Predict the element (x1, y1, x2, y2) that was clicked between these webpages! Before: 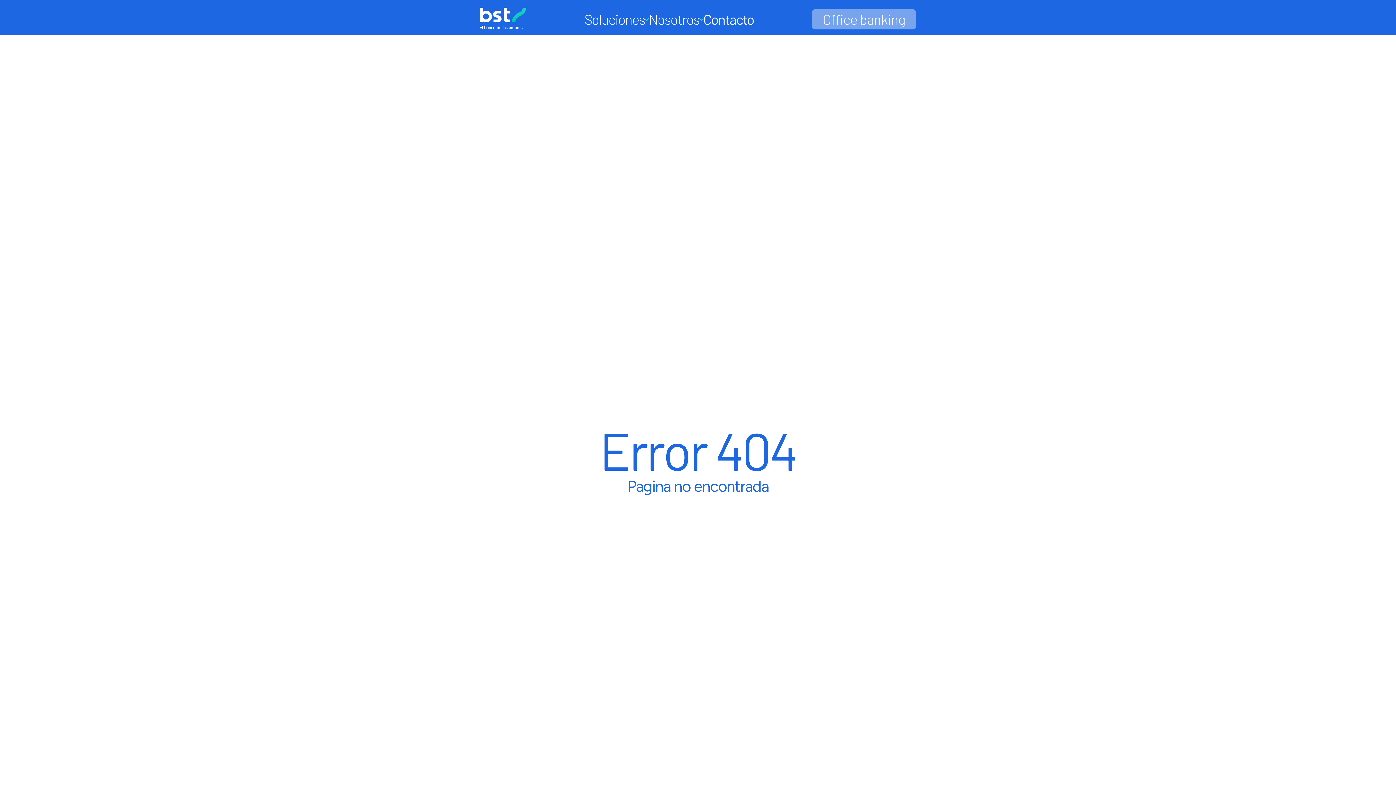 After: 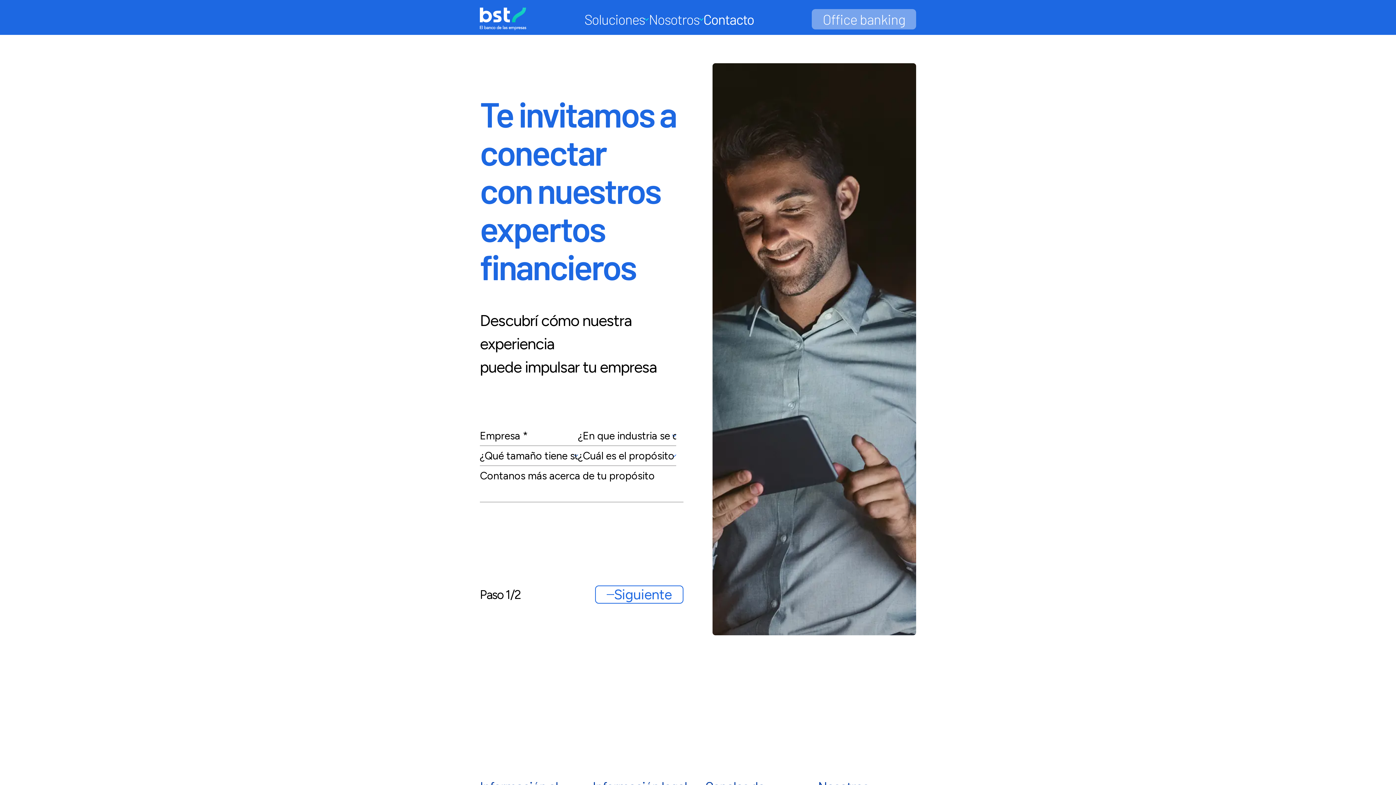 Action: bbox: (703, 7, 754, 31) label: Contacto